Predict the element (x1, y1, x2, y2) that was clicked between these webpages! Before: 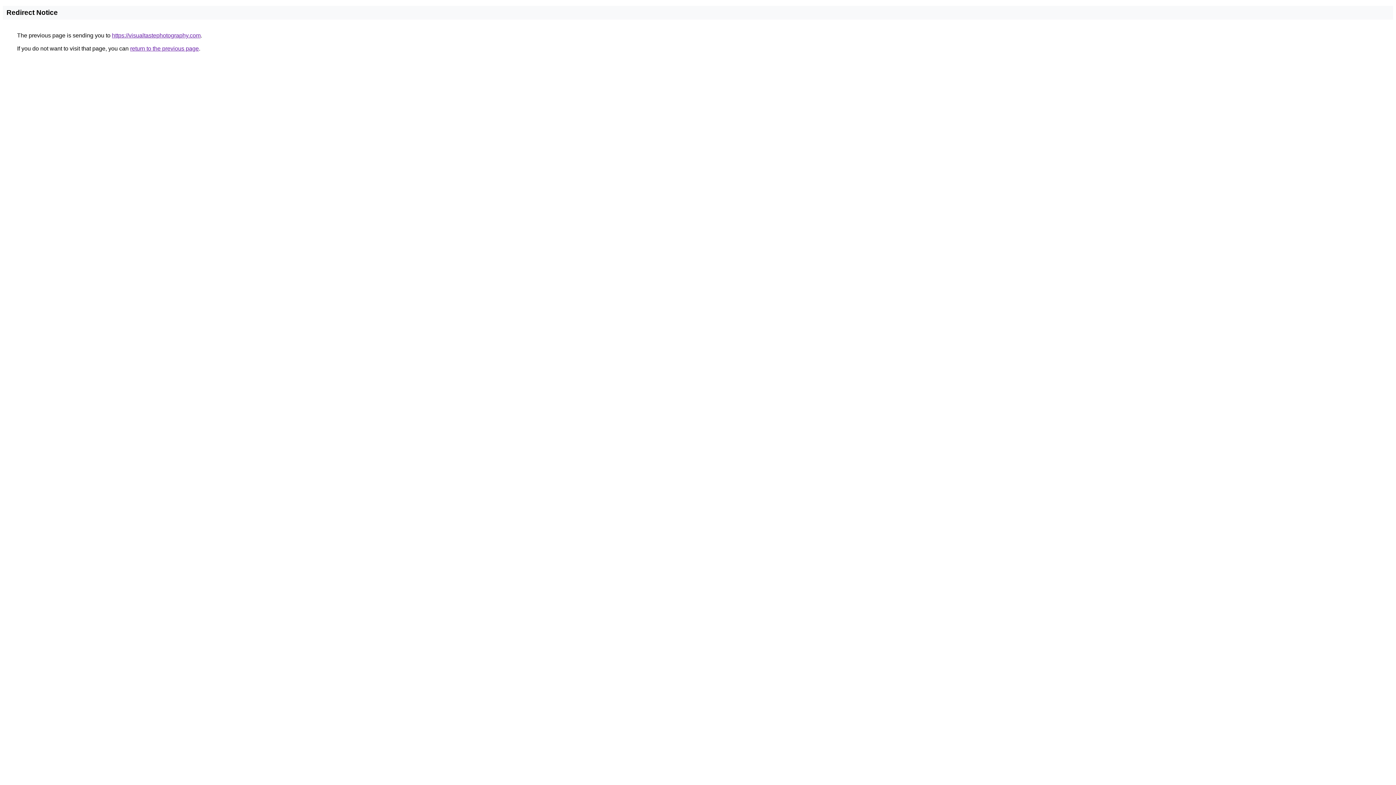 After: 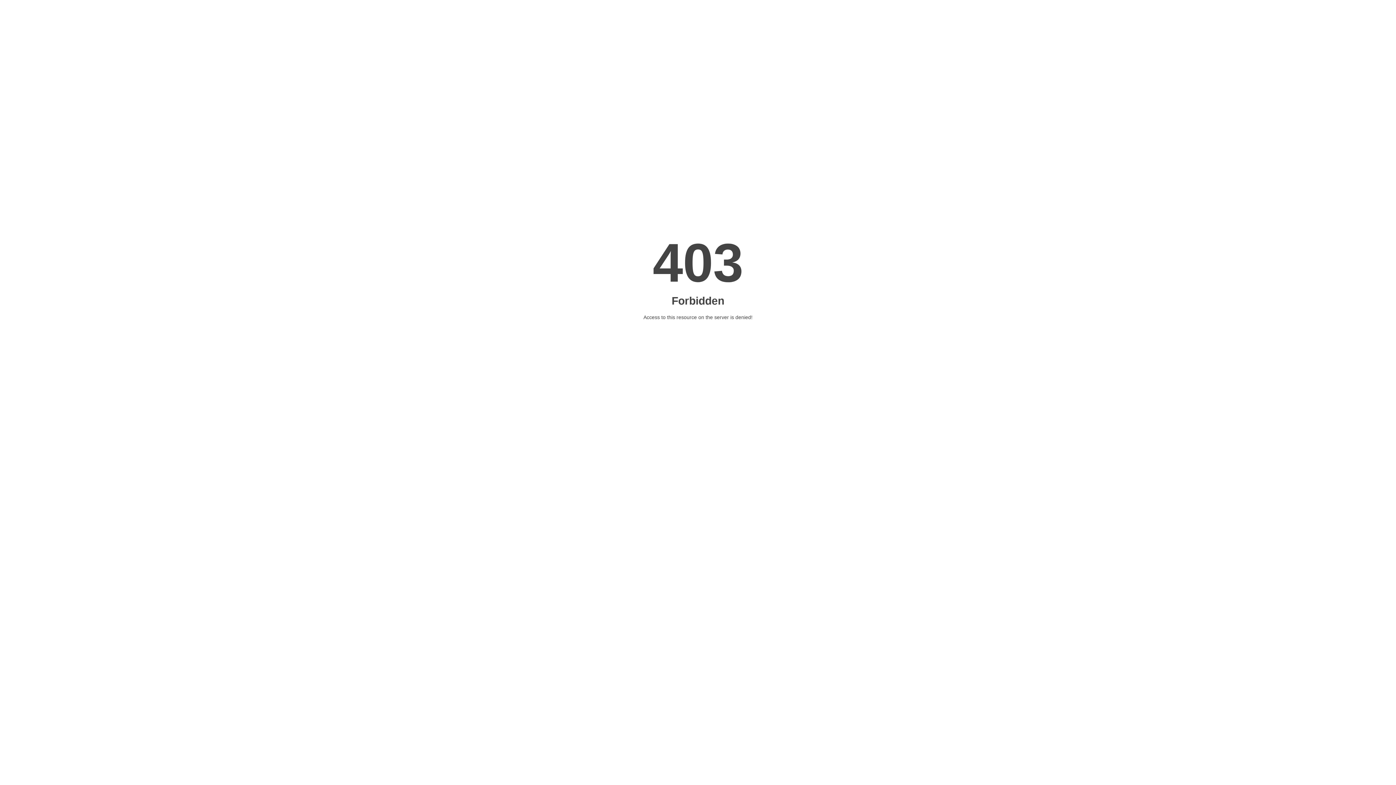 Action: bbox: (112, 32, 200, 38) label: https://visualtastephotography.com